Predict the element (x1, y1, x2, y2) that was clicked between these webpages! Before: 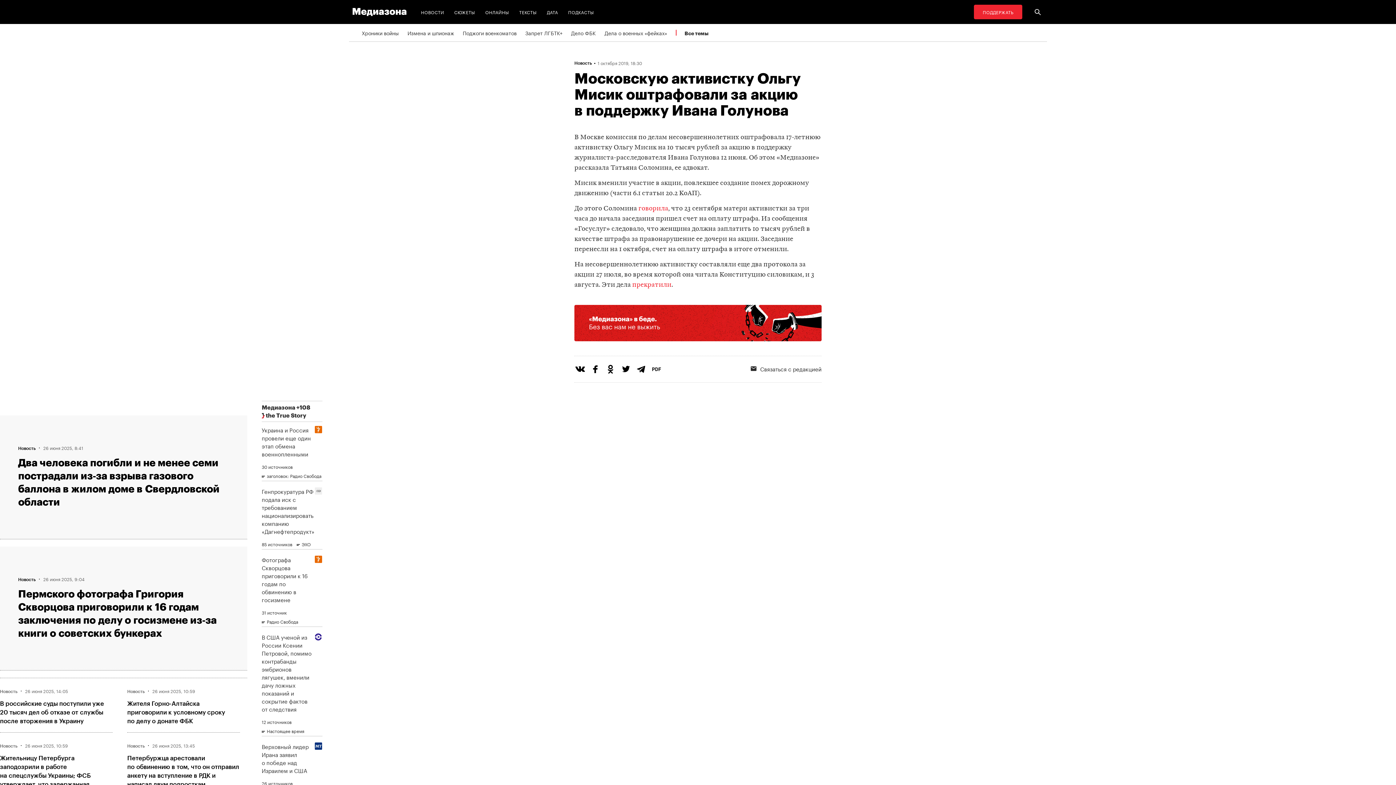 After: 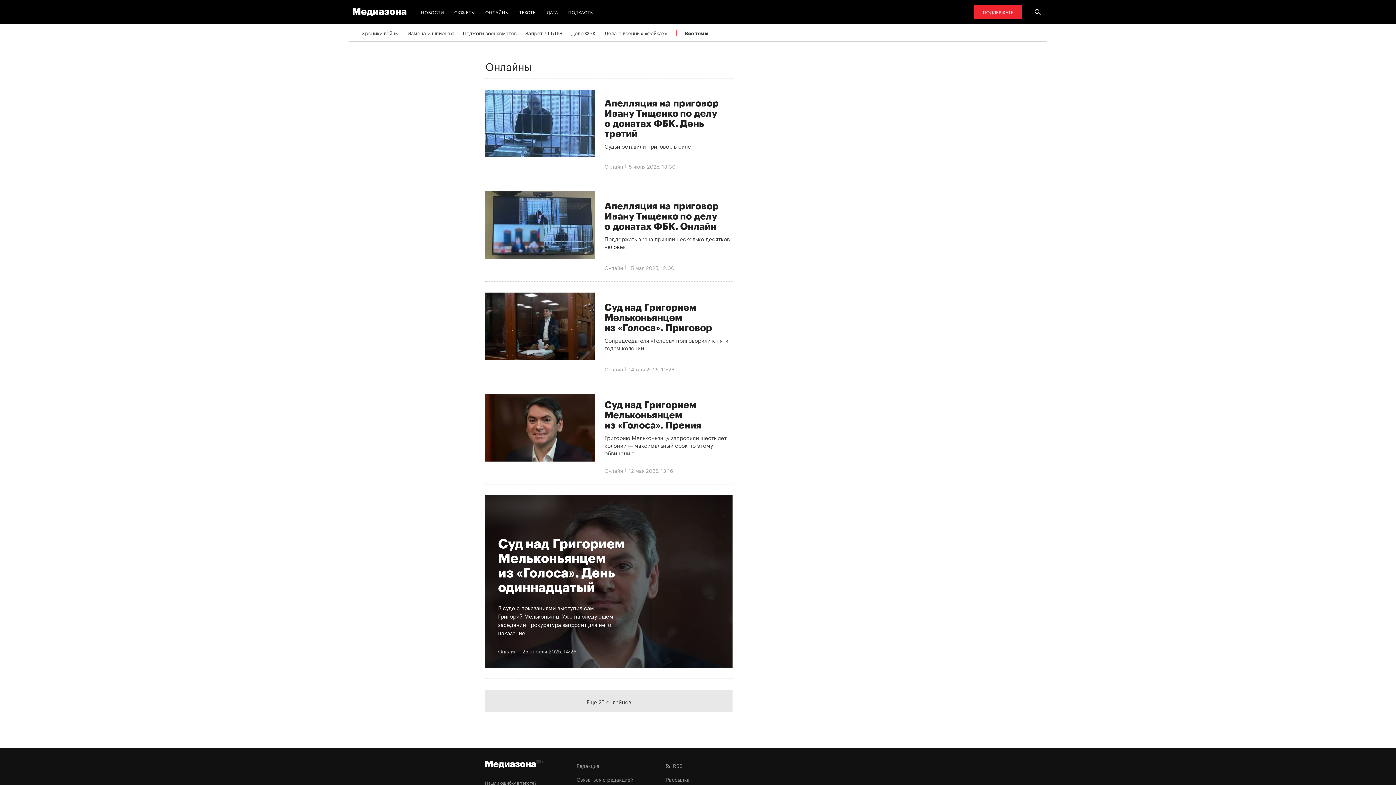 Action: label: ОНЛАЙНЫ bbox: (482, 4, 512, 19)